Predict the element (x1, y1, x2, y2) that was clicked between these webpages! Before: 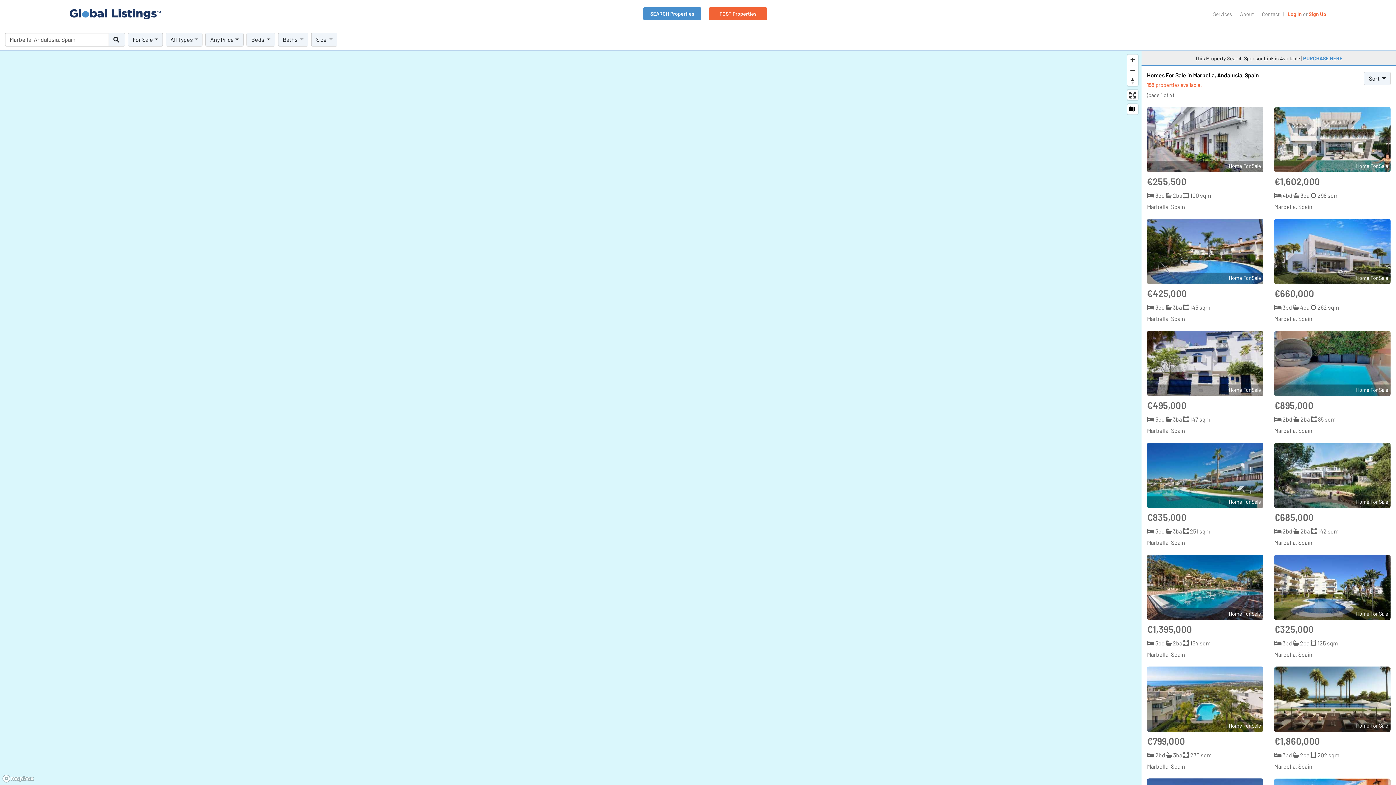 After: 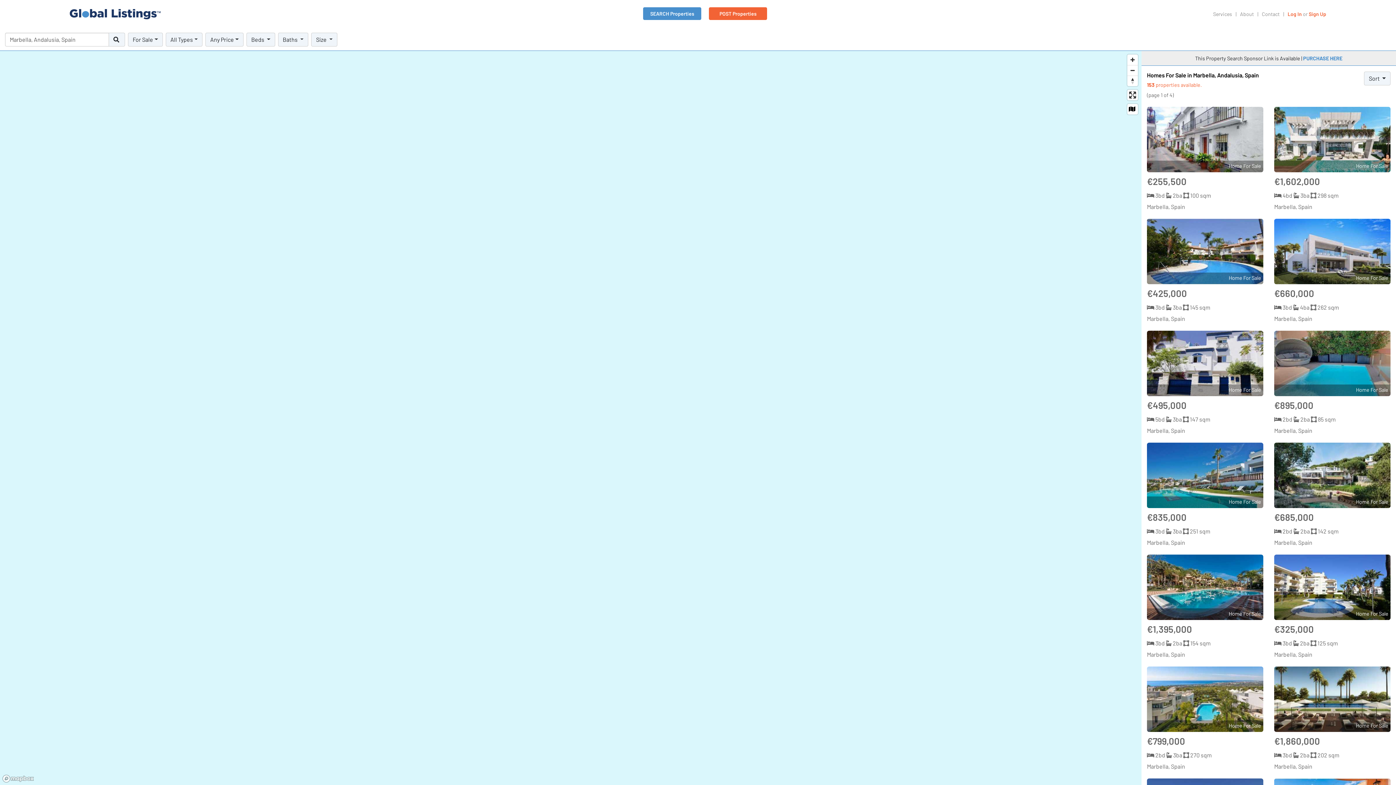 Action: bbox: (1274, 218, 1390, 325) label: Home For Sale

€660,000

3bd 4ba 262 sqm

Marbella, Spain